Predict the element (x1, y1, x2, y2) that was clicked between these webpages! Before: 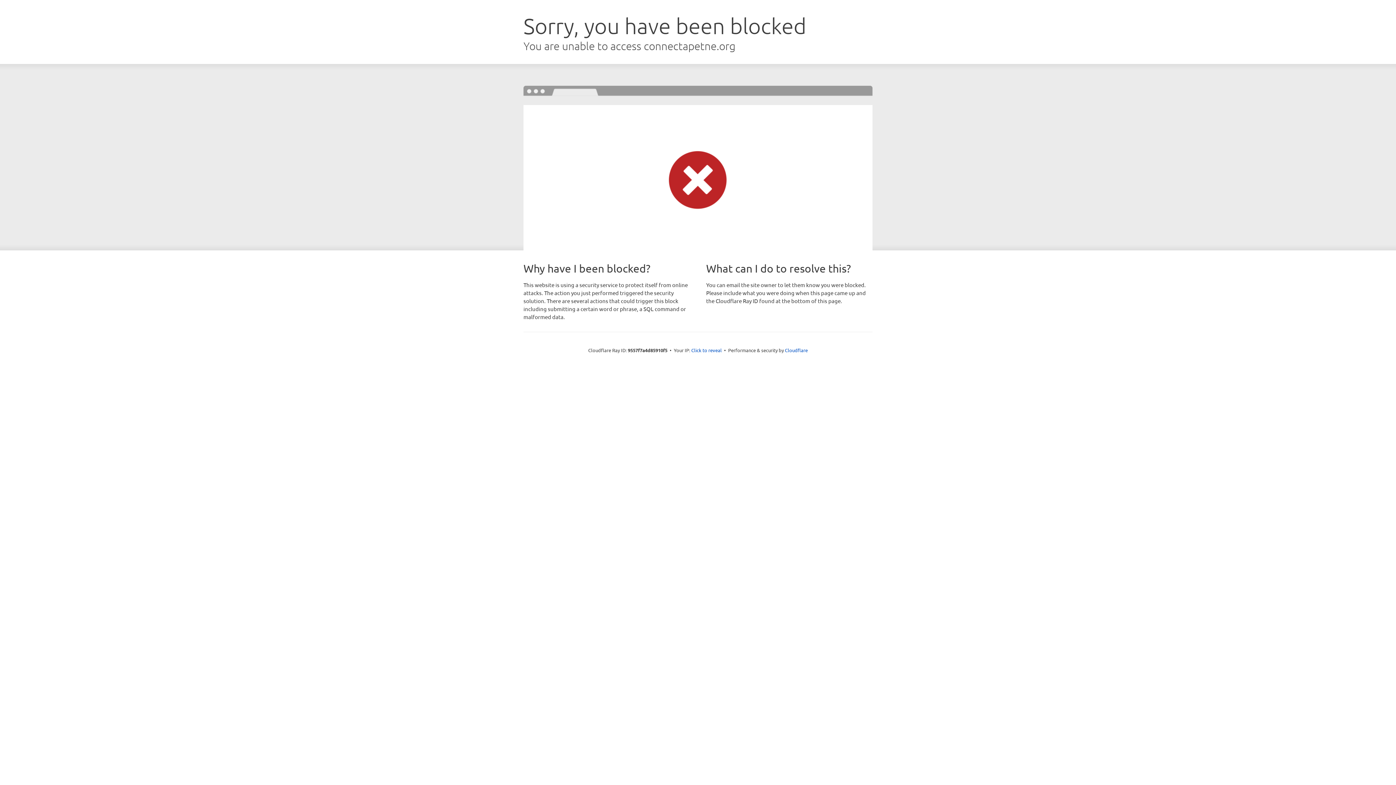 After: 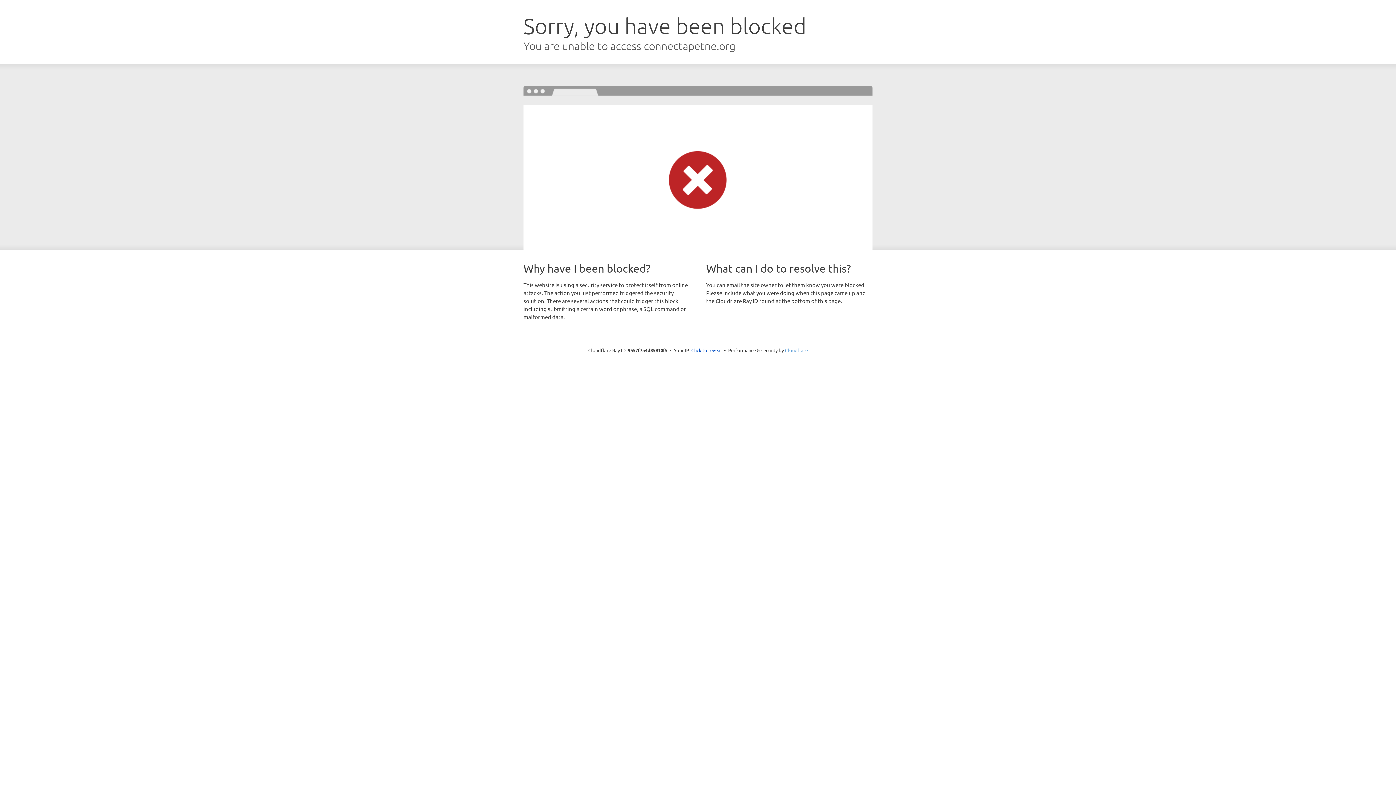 Action: bbox: (785, 347, 808, 353) label: Cloudflare